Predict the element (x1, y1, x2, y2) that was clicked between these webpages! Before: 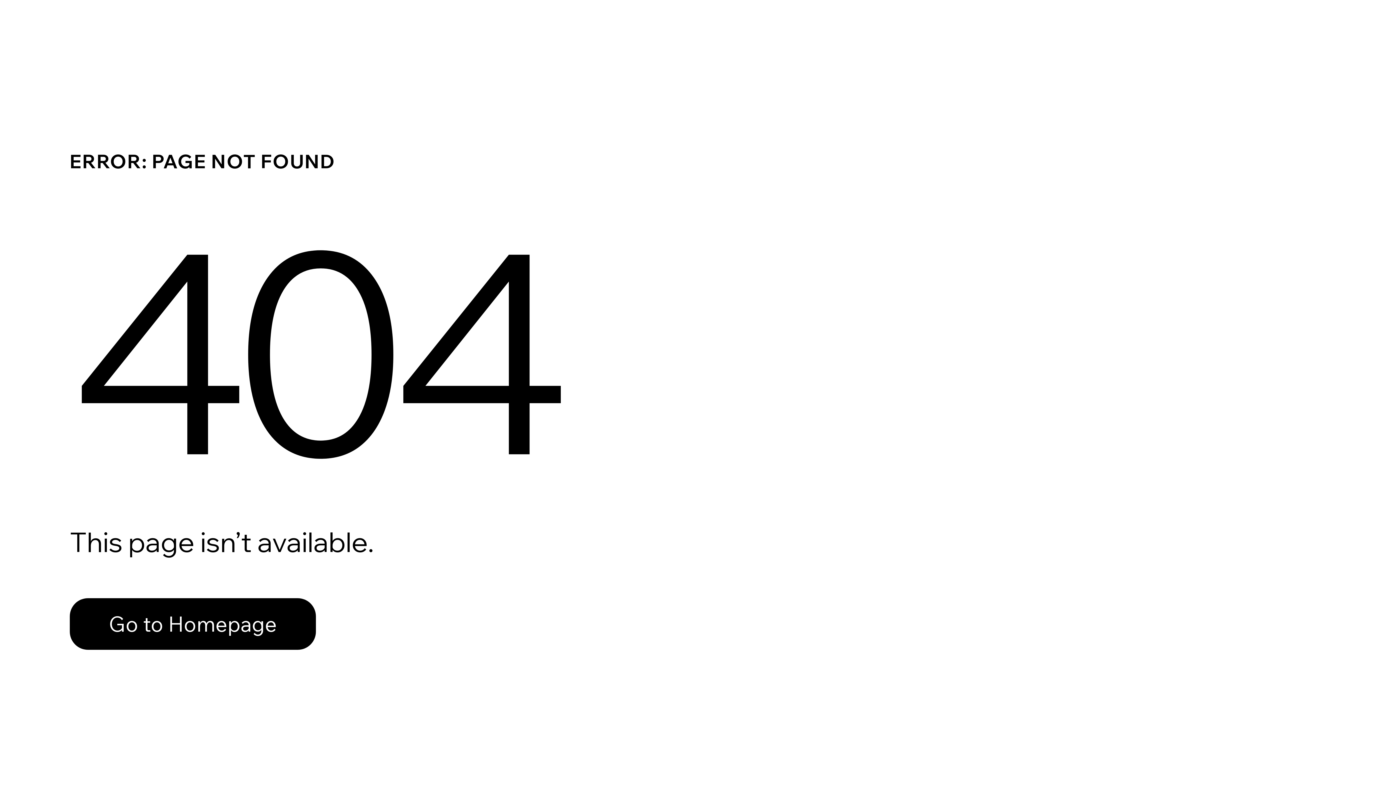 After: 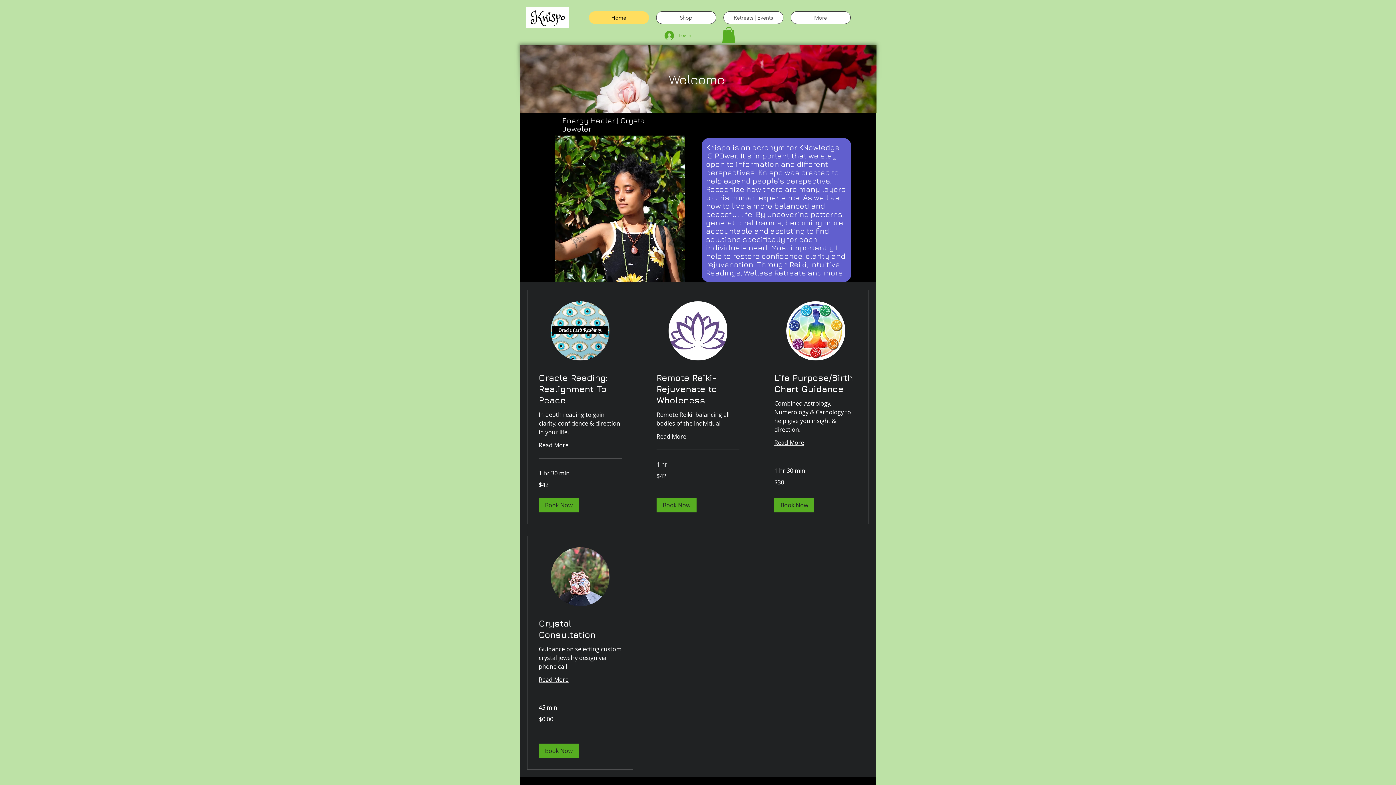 Action: bbox: (69, 598, 316, 650) label: Go to Homepage